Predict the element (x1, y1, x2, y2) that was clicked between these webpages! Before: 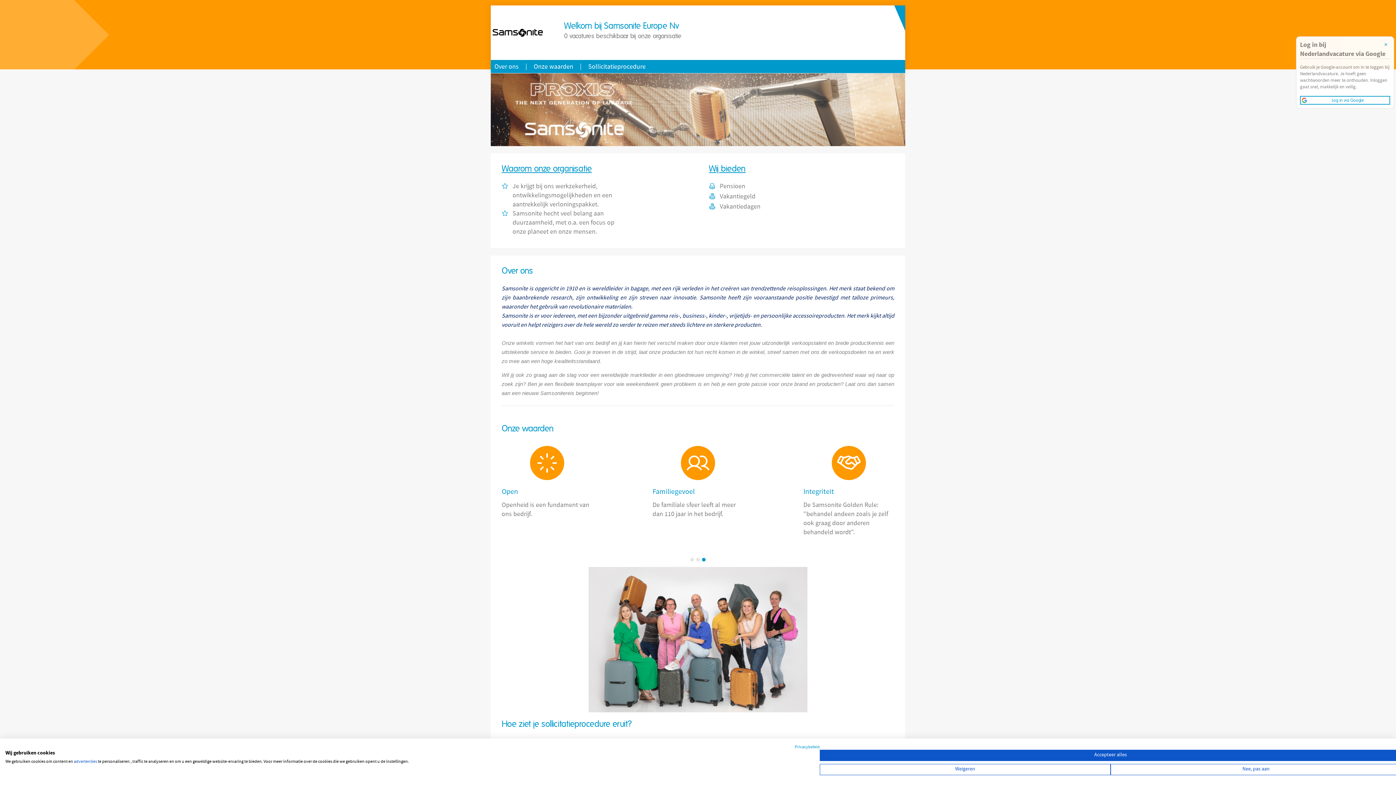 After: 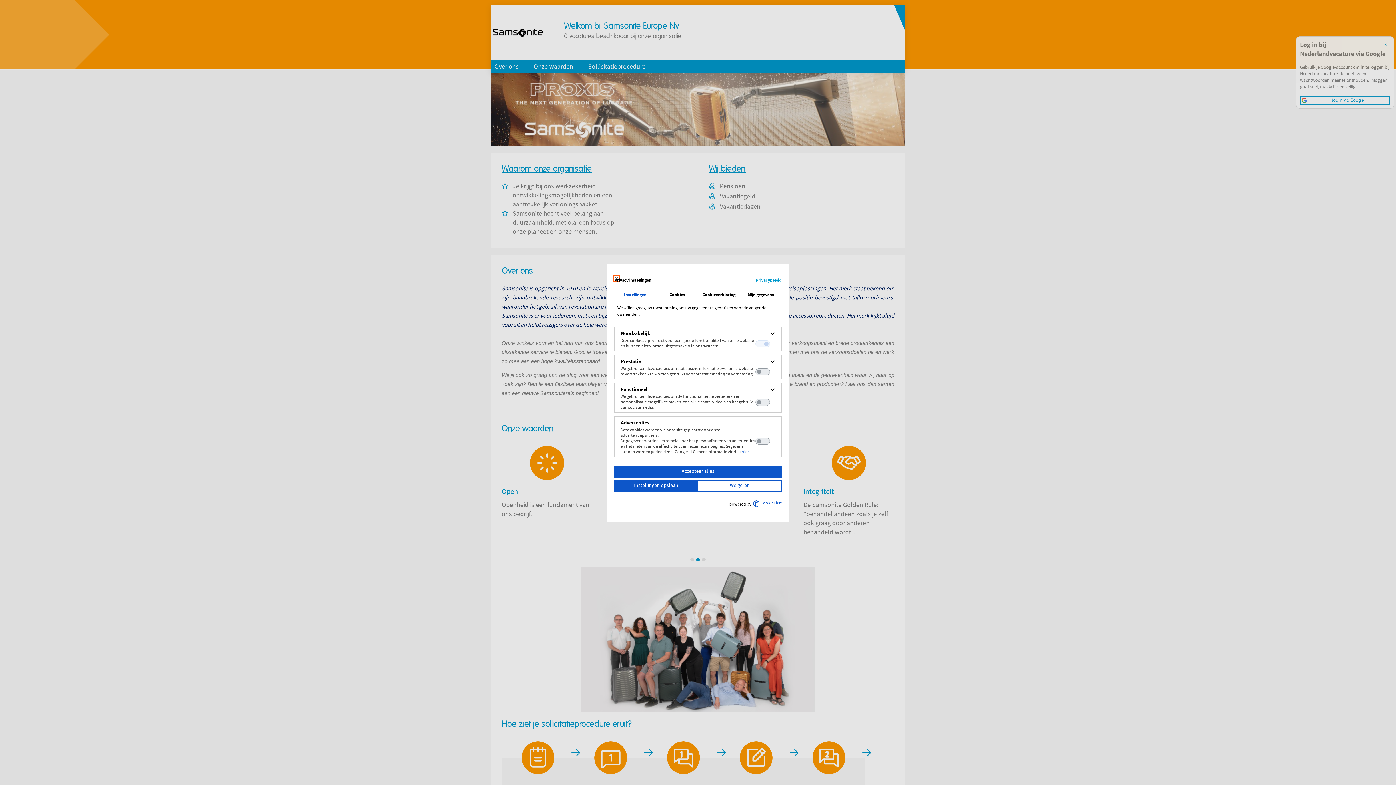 Action: label: Pas cookie voorkeuren aan bbox: (1110, 764, 1401, 775)